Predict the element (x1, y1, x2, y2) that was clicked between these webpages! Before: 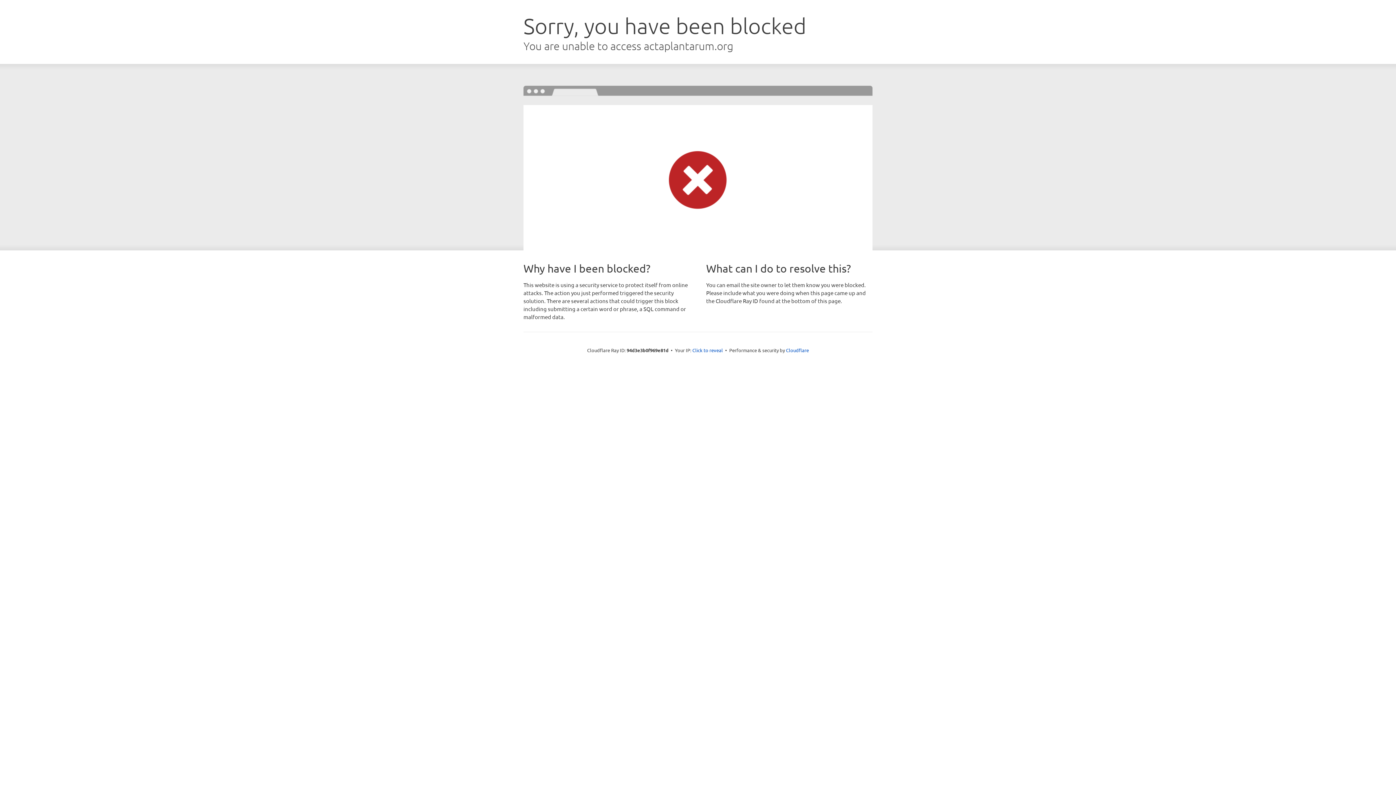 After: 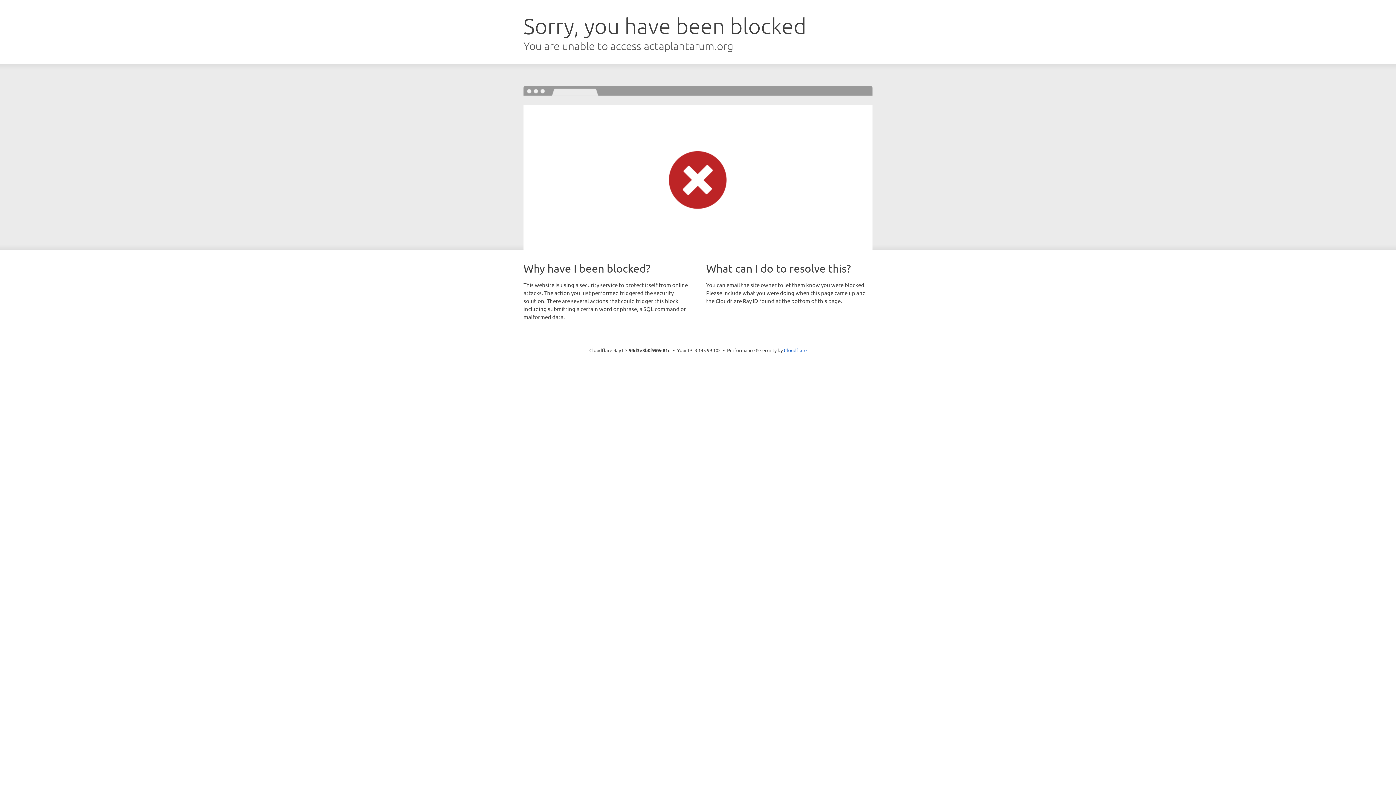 Action: label: Click to reveal bbox: (692, 346, 723, 353)